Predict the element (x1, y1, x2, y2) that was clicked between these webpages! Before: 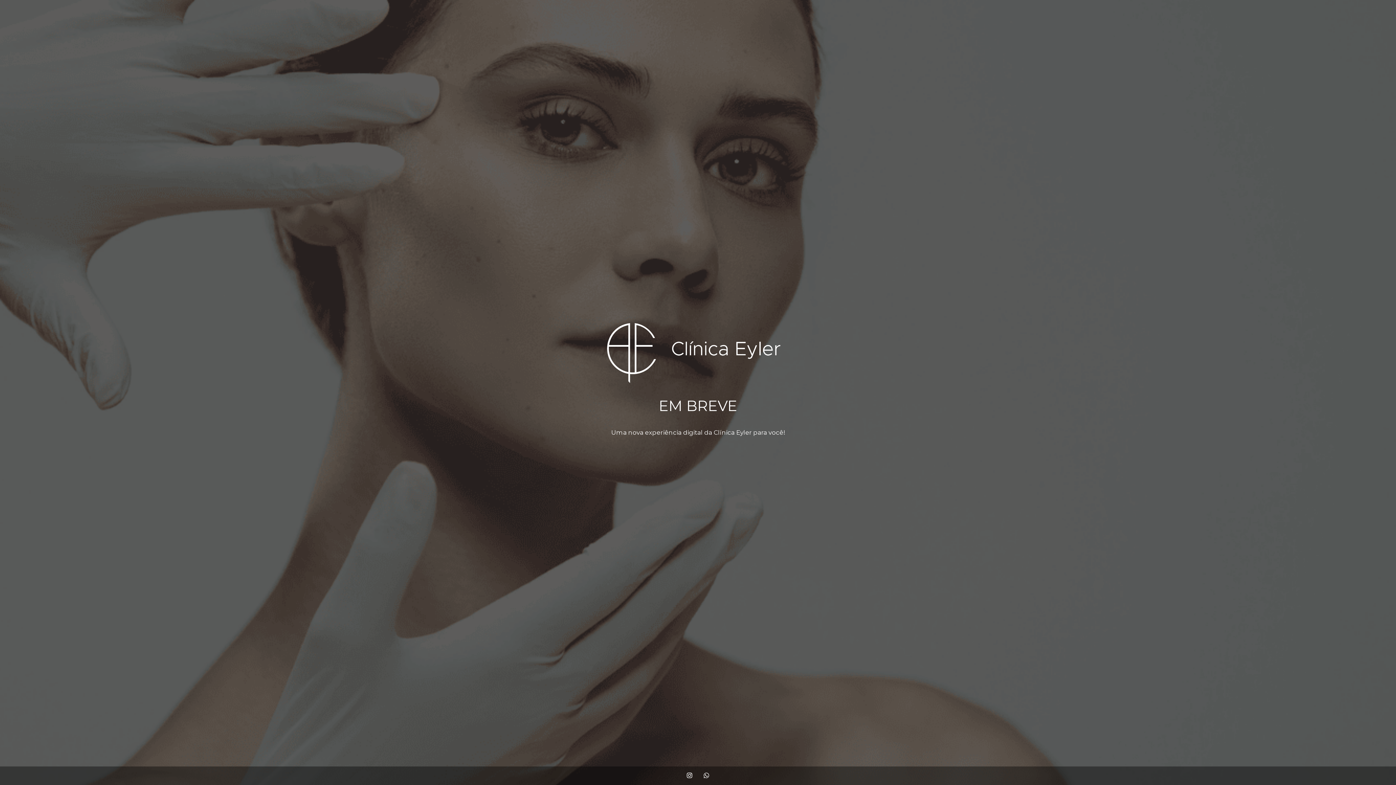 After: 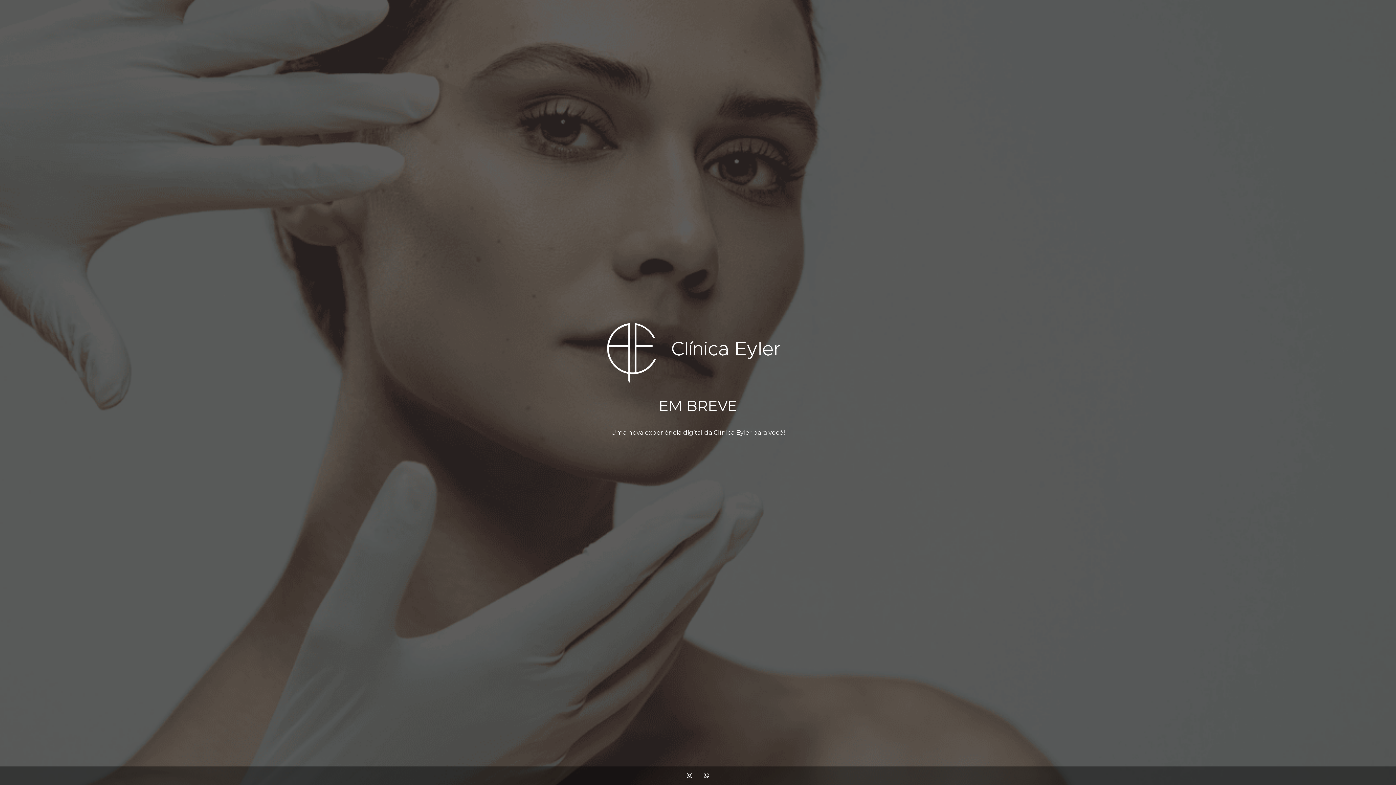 Action: bbox: (698, 766, 714, 785)